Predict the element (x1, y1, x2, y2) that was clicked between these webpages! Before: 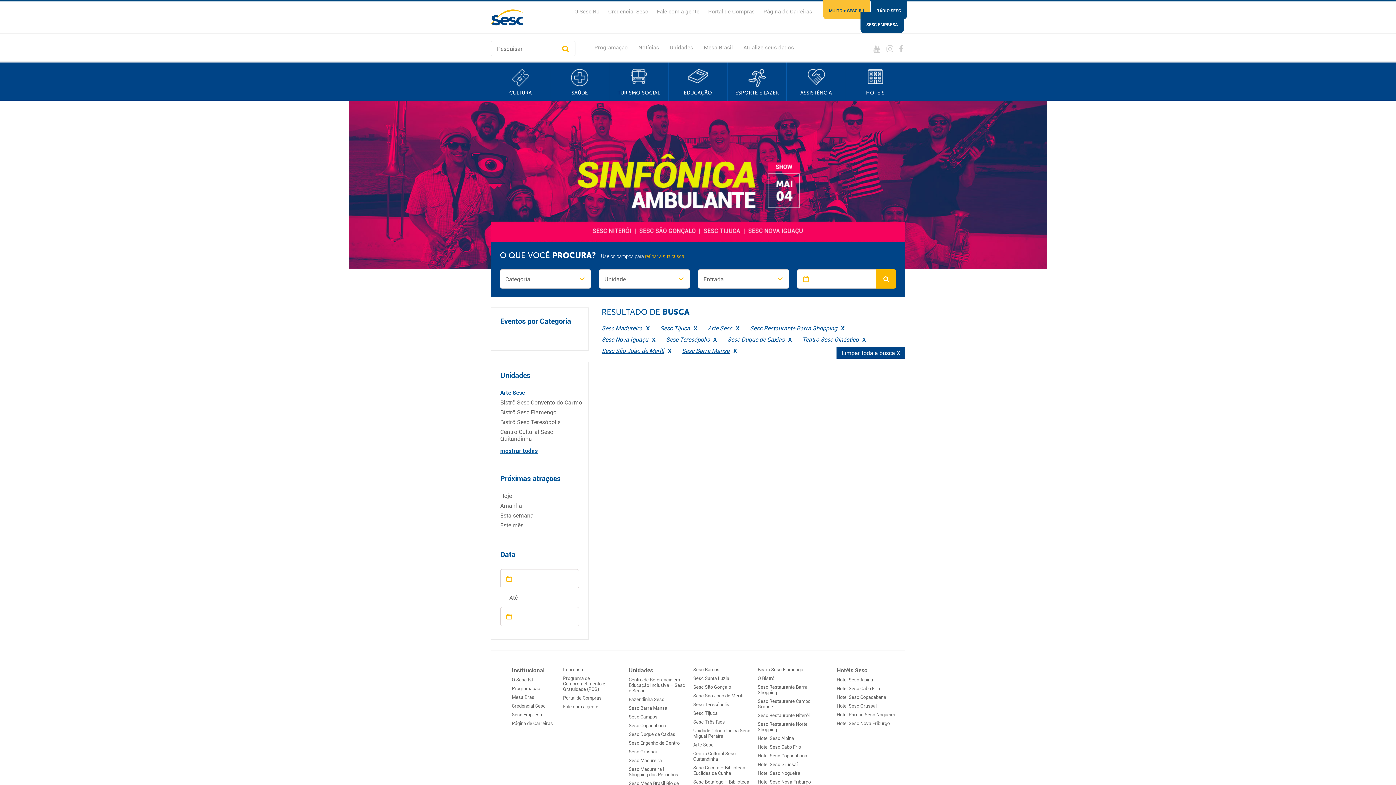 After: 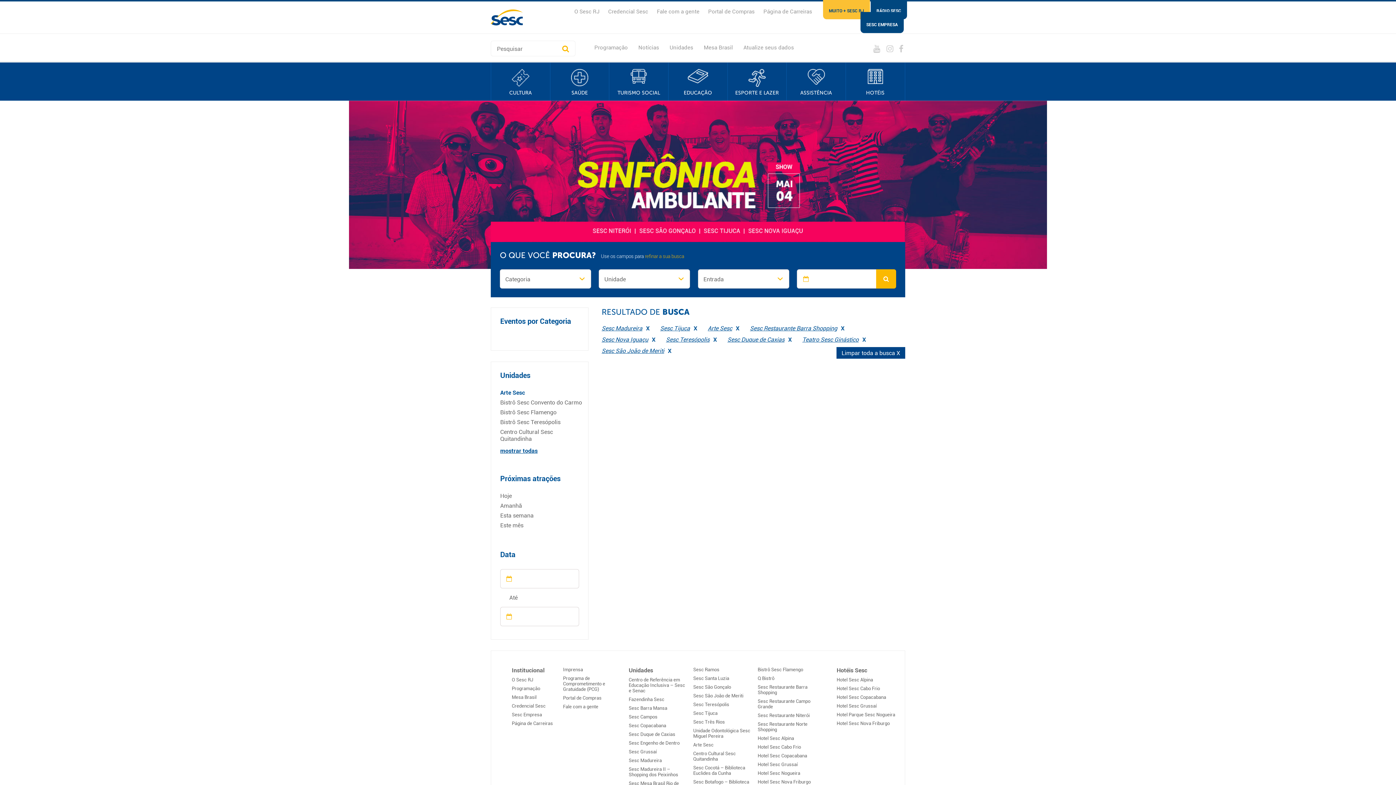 Action: bbox: (733, 346, 737, 354) label: X